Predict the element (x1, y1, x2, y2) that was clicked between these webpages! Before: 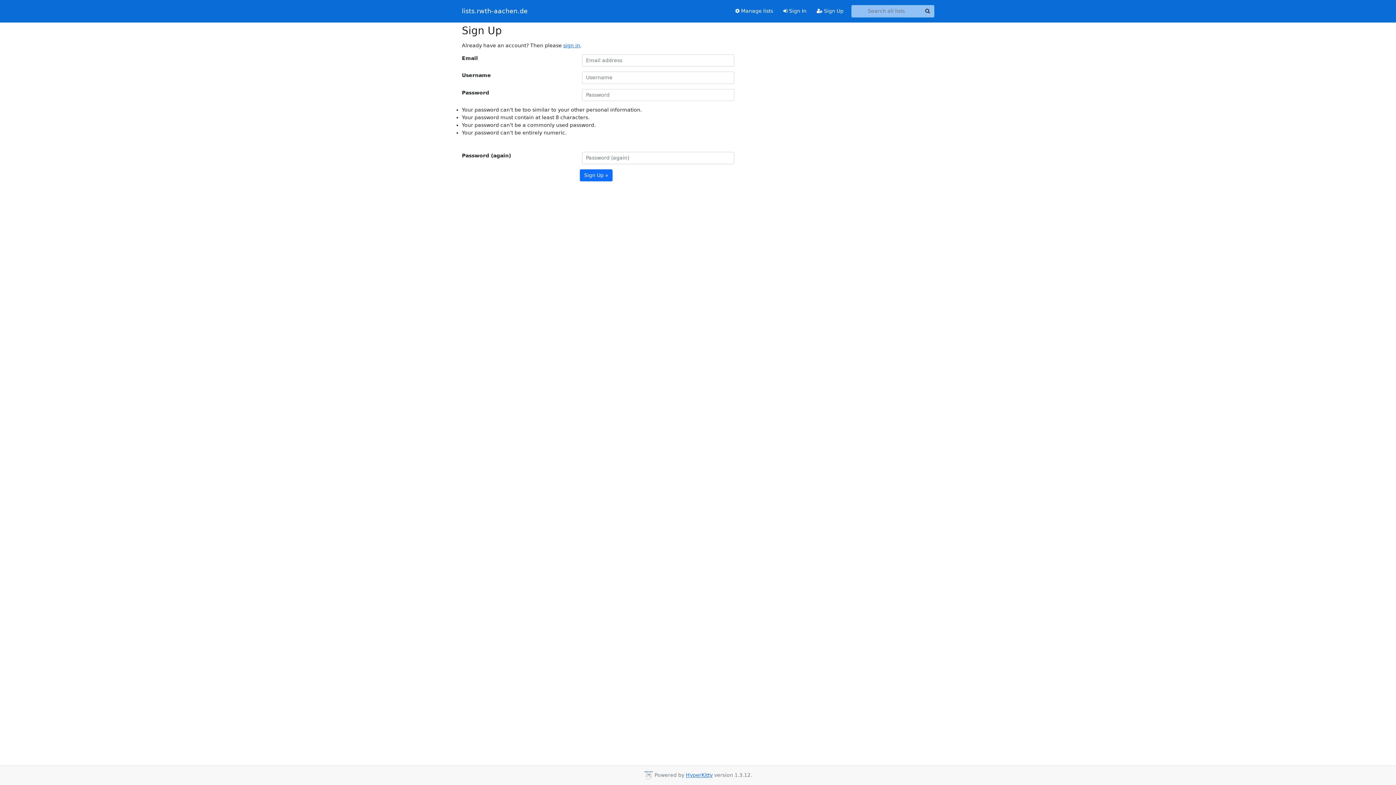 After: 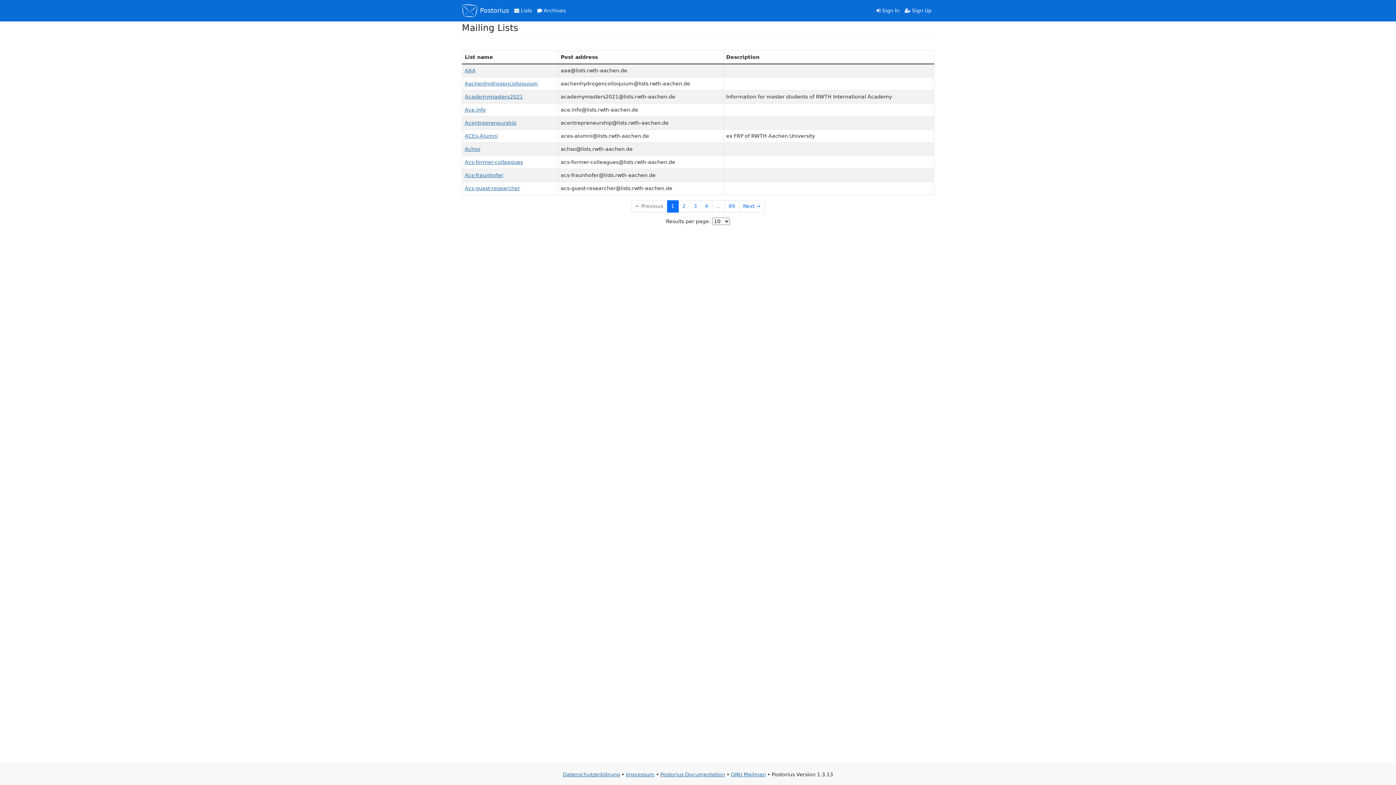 Action: label:  Manage lists bbox: (730, 4, 778, 17)